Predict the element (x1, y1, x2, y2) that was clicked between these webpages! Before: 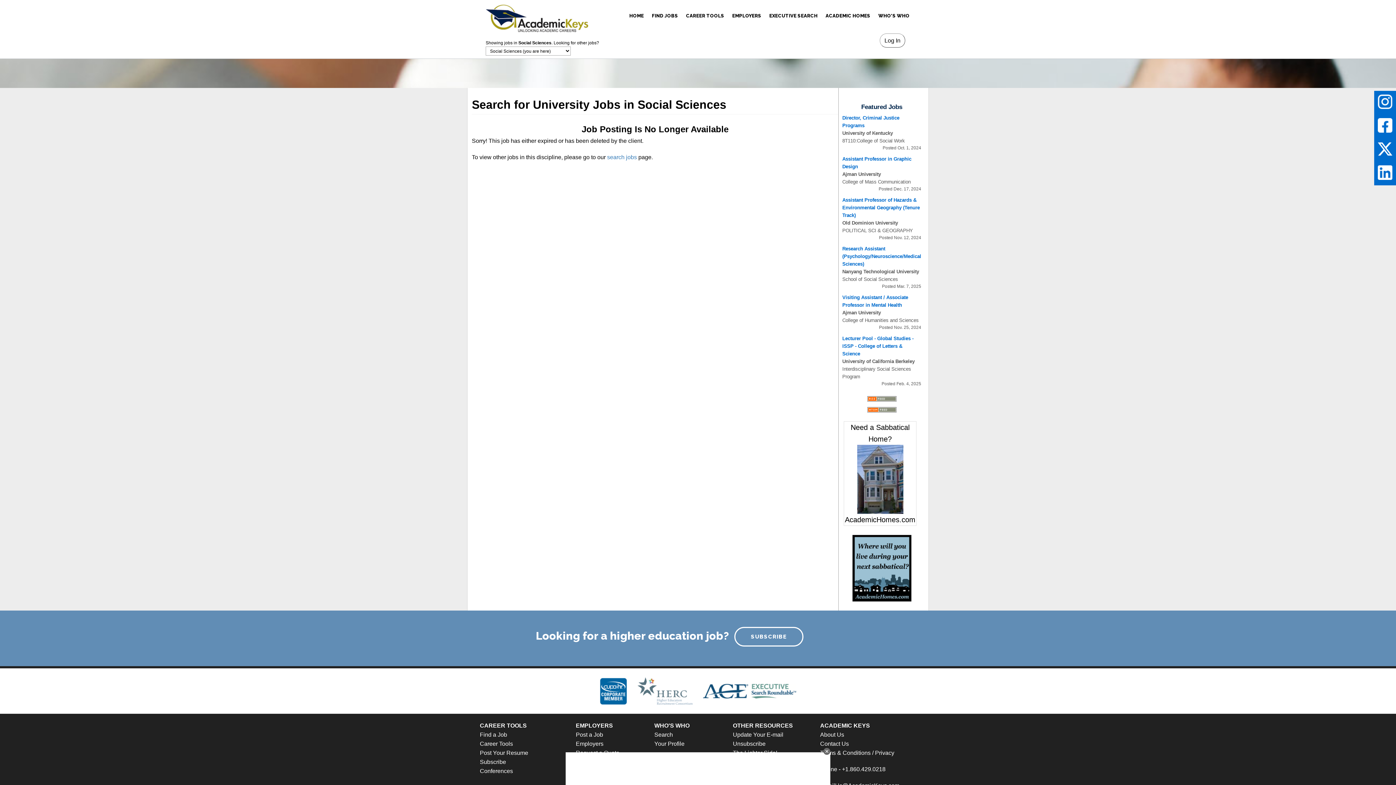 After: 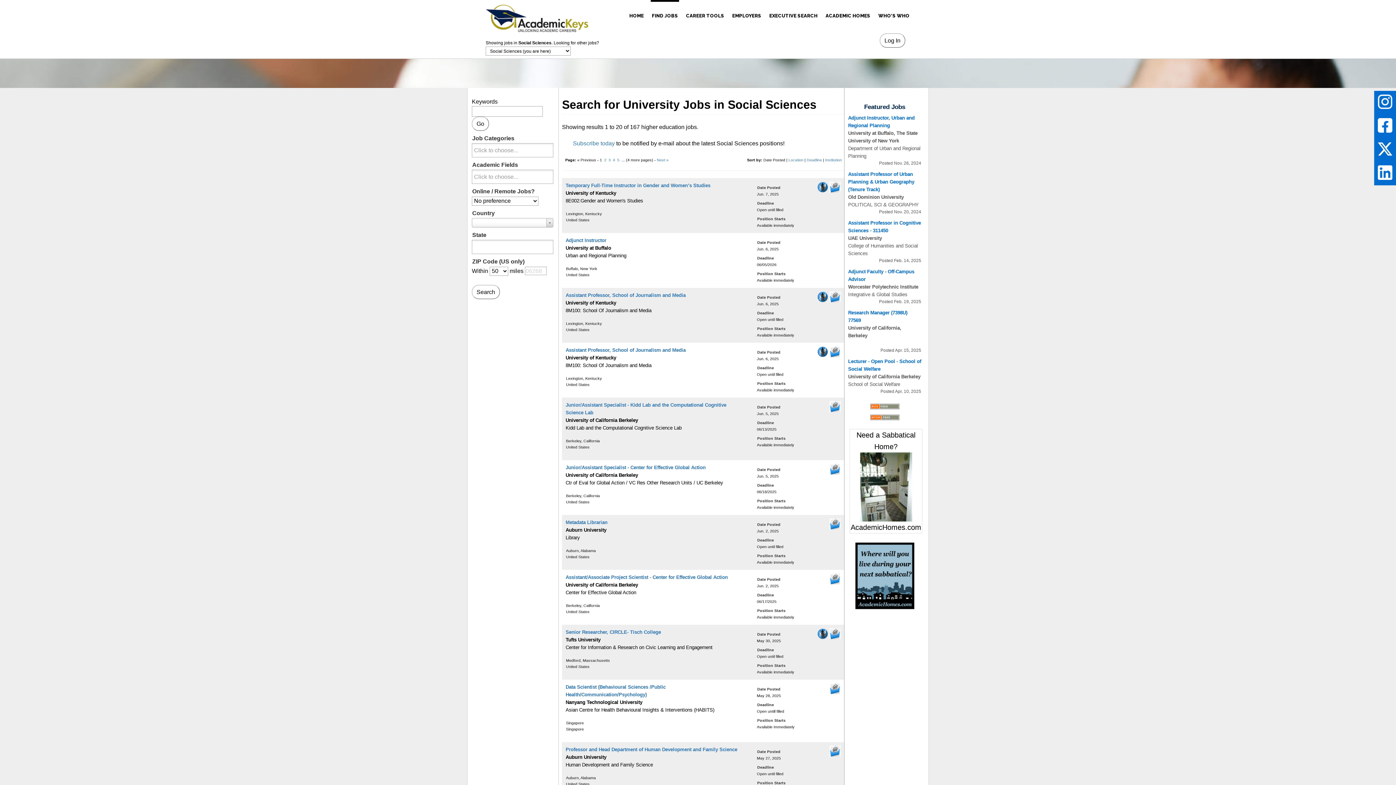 Action: label: Find a Job bbox: (480, 732, 507, 738)